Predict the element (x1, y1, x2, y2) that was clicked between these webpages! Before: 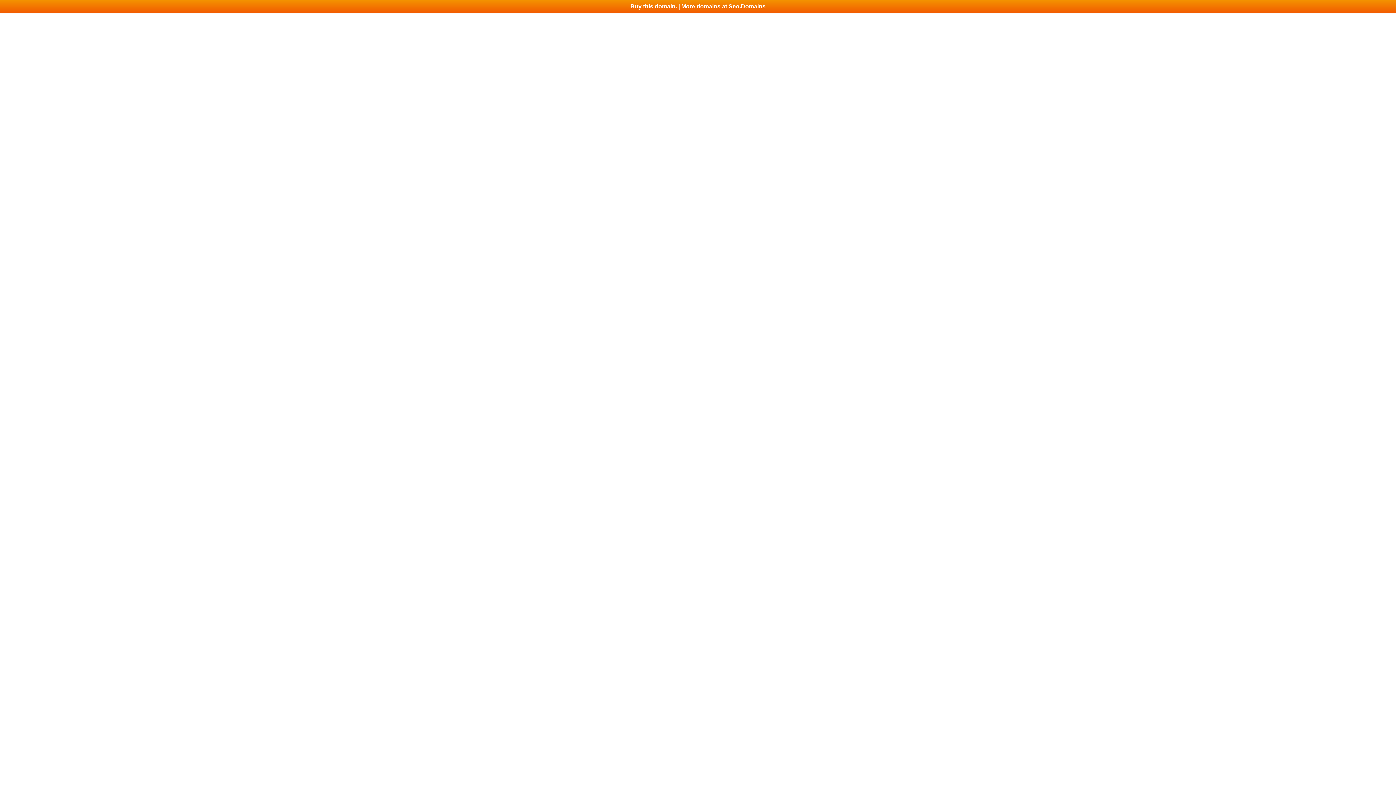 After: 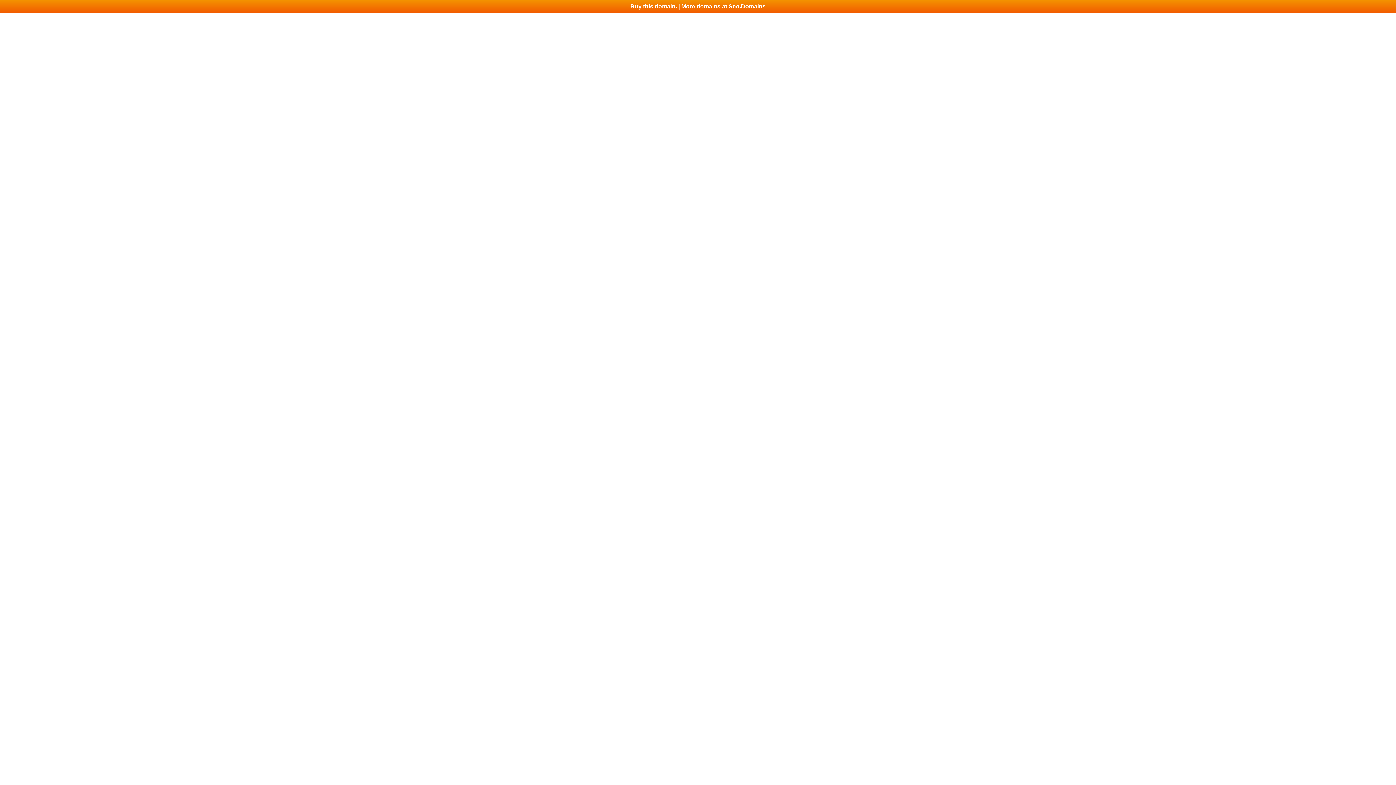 Action: bbox: (0, 0, 1396, 13) label: Buy this domain. | More domains at Seo.Domains